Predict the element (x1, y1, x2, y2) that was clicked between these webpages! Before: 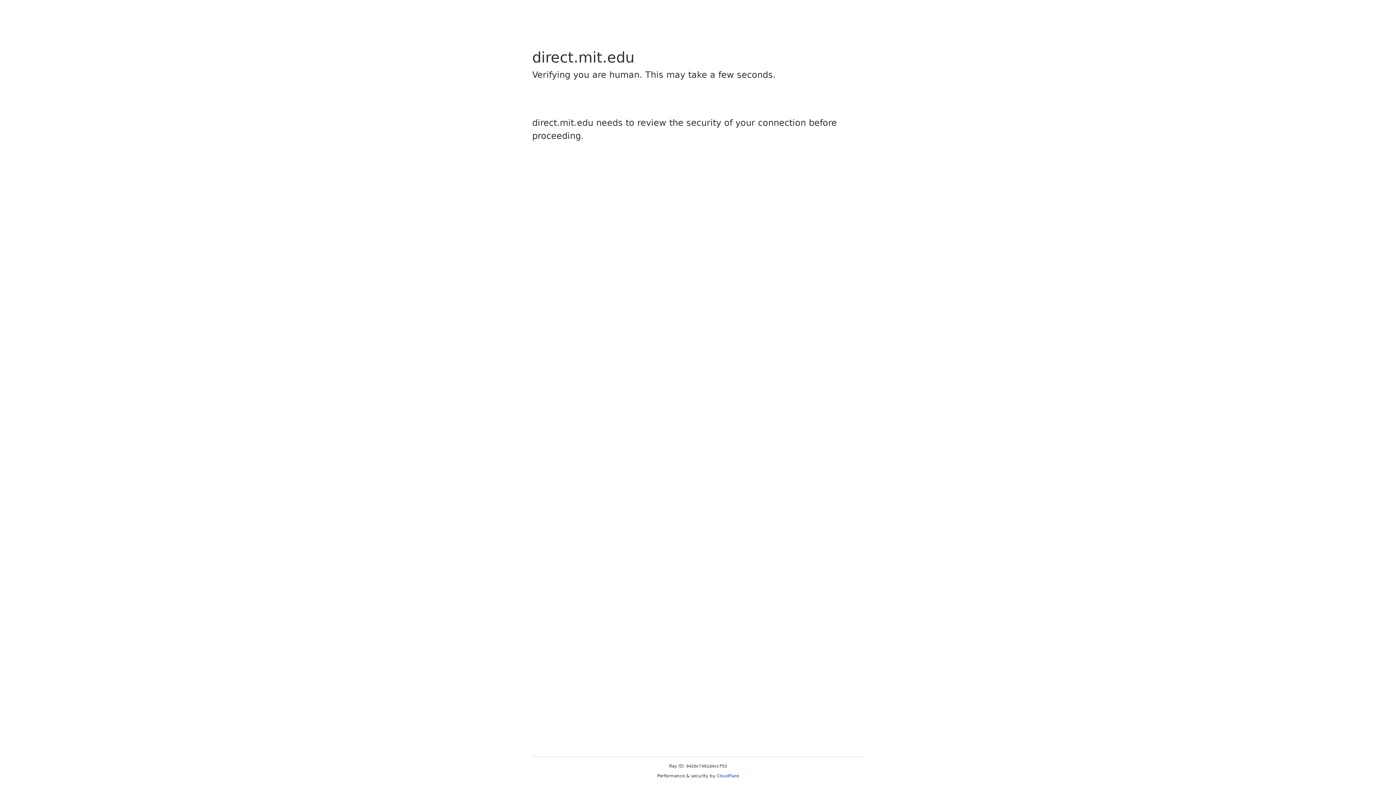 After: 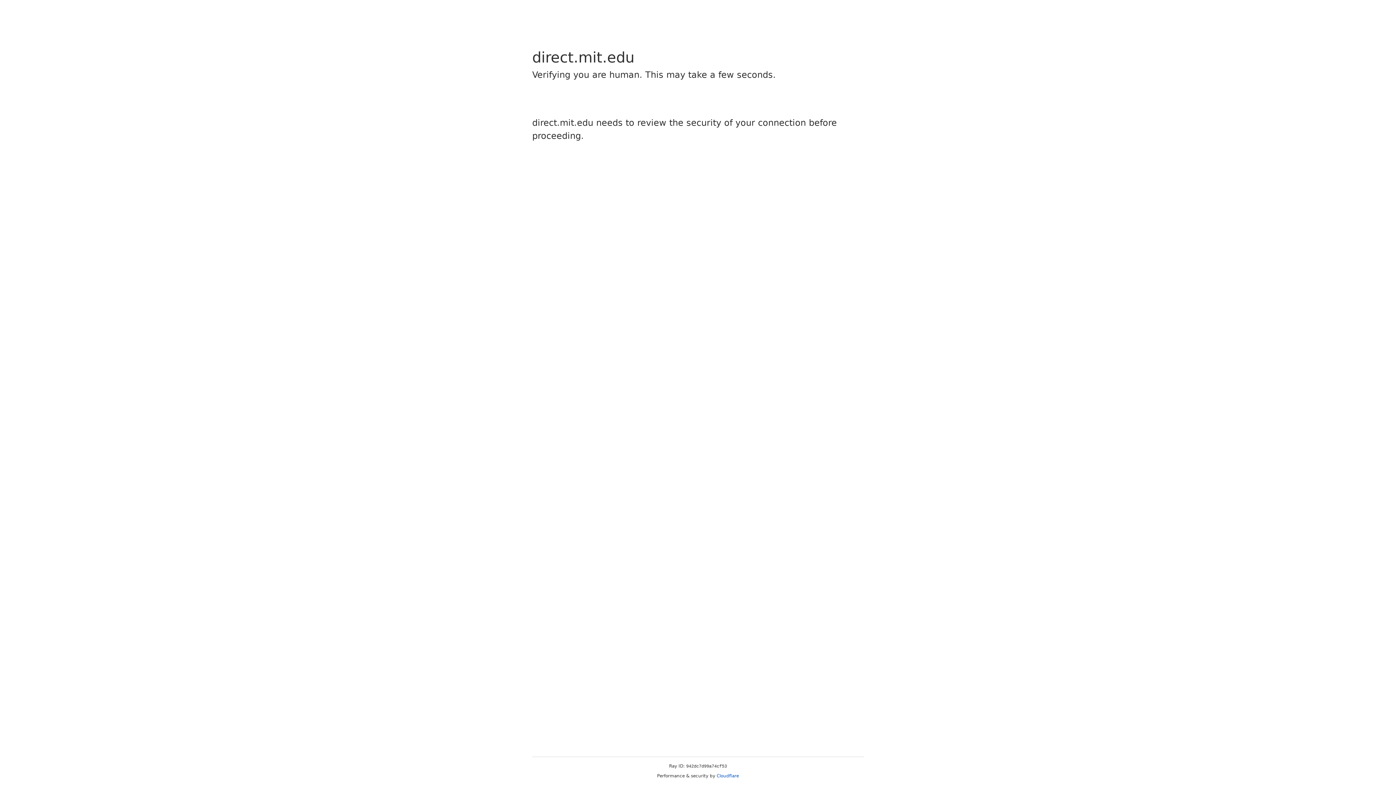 Action: bbox: (716, 773, 739, 778) label: Cloudflare